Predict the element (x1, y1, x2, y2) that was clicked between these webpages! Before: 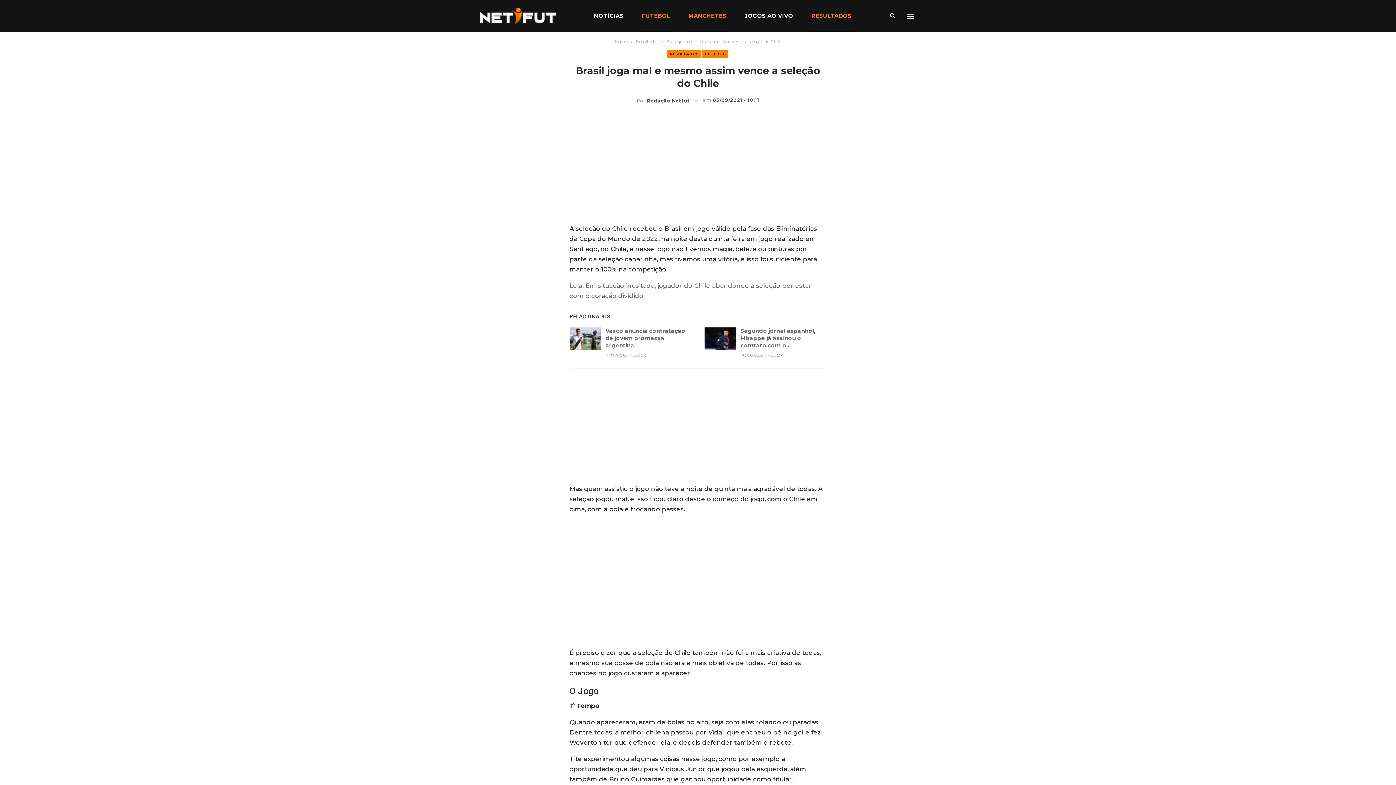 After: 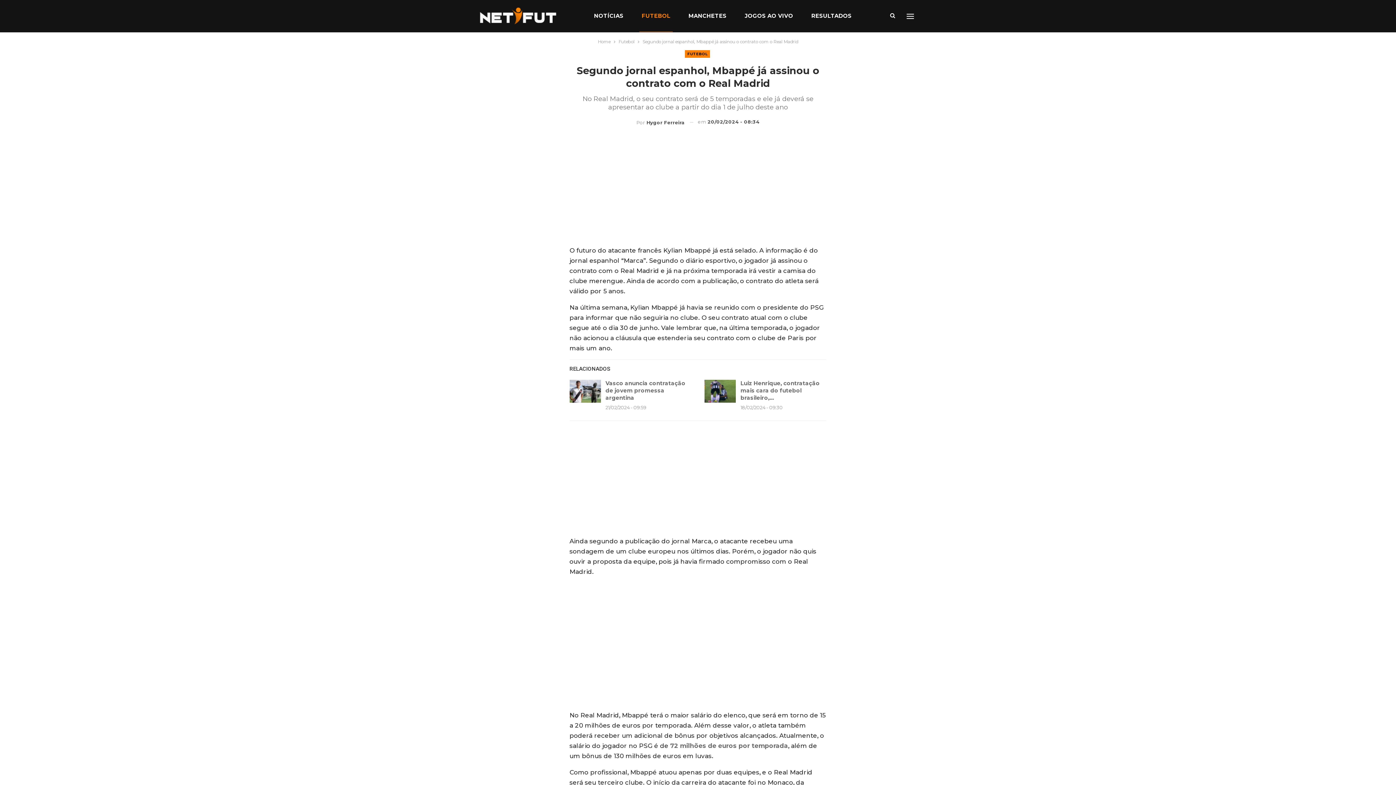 Action: bbox: (704, 327, 735, 350)